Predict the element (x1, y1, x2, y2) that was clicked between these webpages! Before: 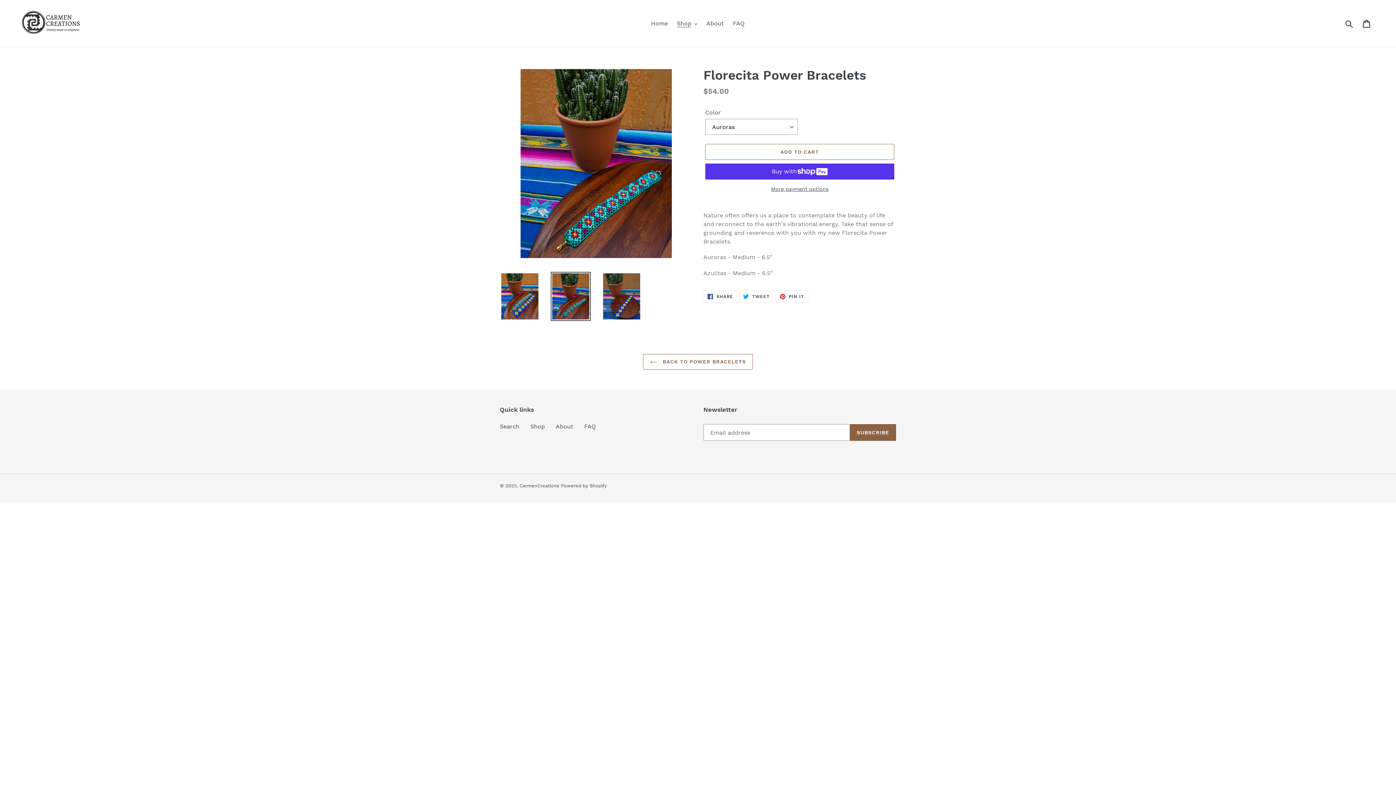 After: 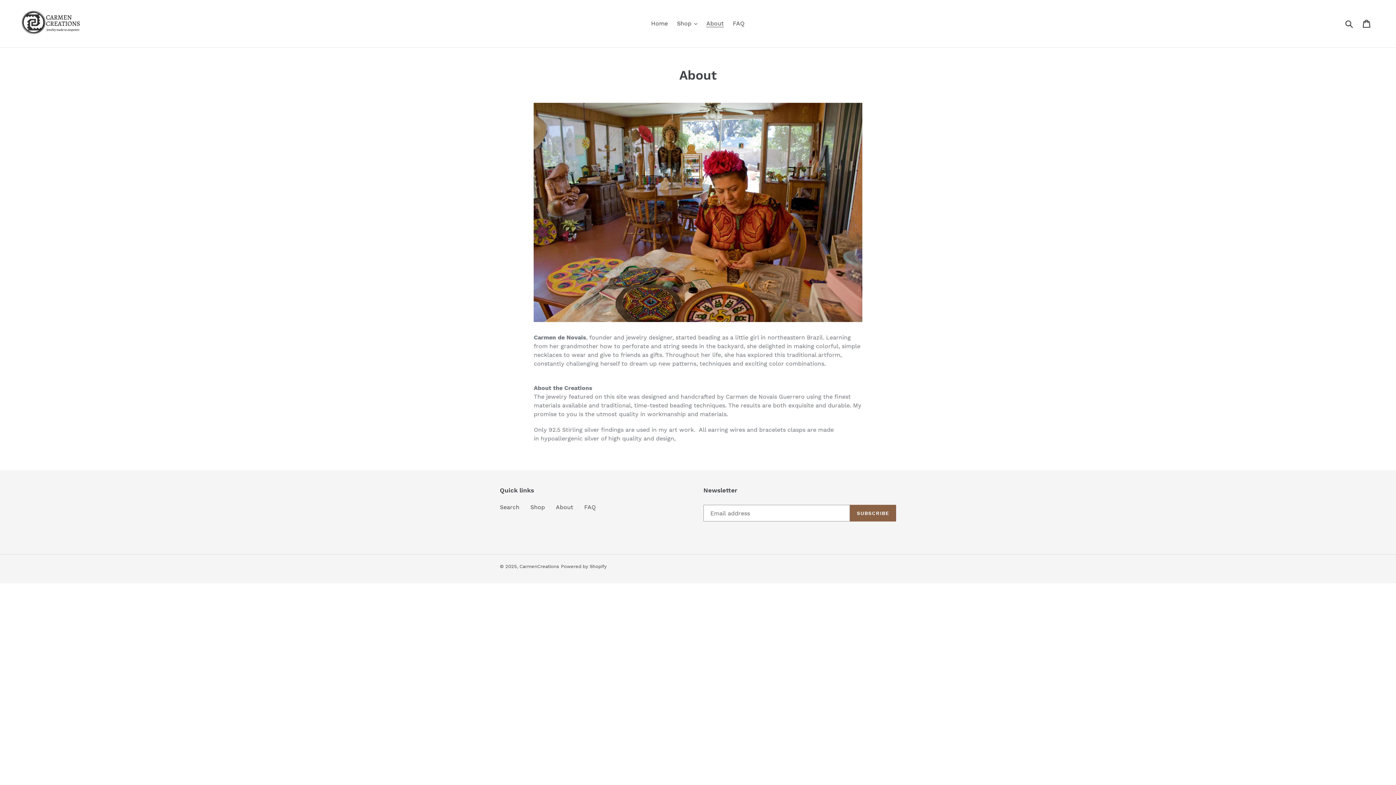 Action: bbox: (556, 423, 573, 430) label: About